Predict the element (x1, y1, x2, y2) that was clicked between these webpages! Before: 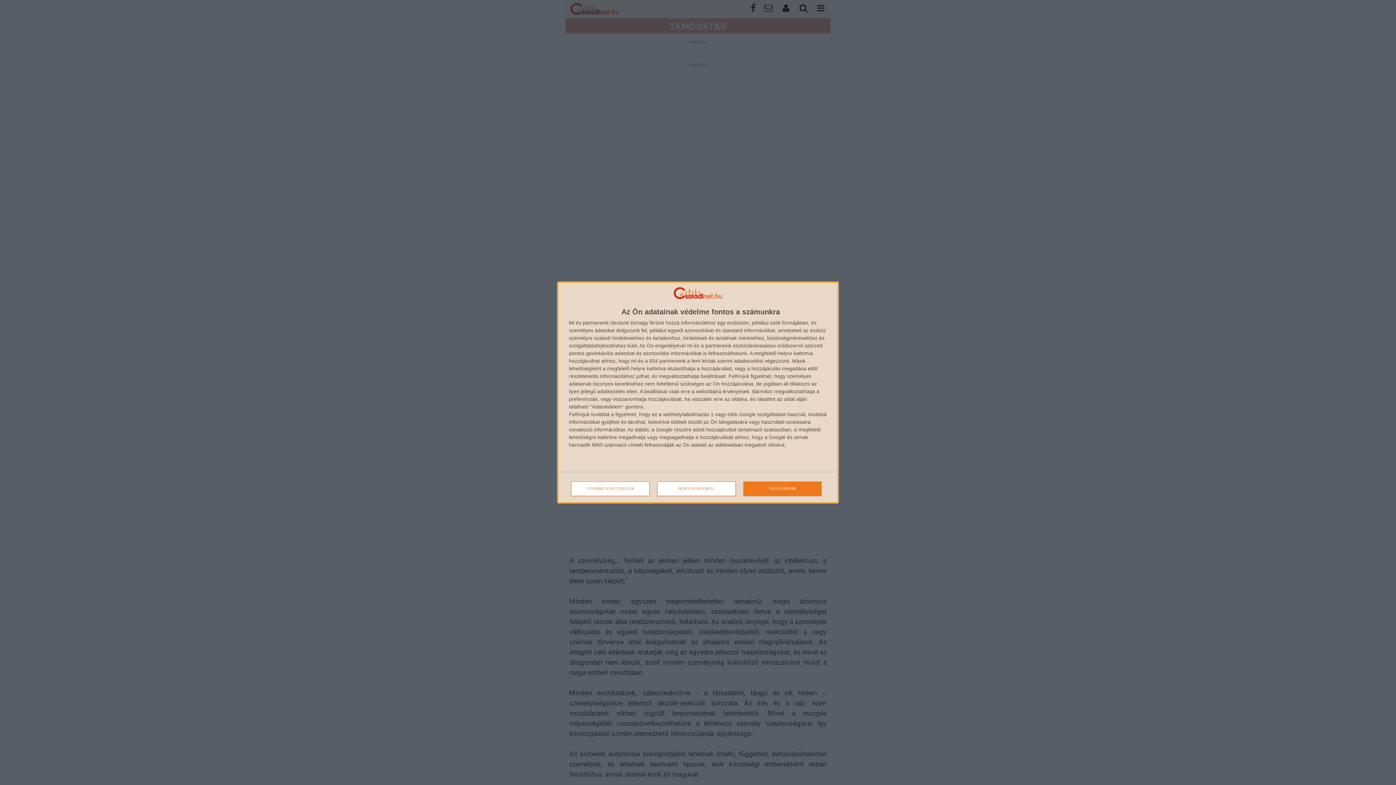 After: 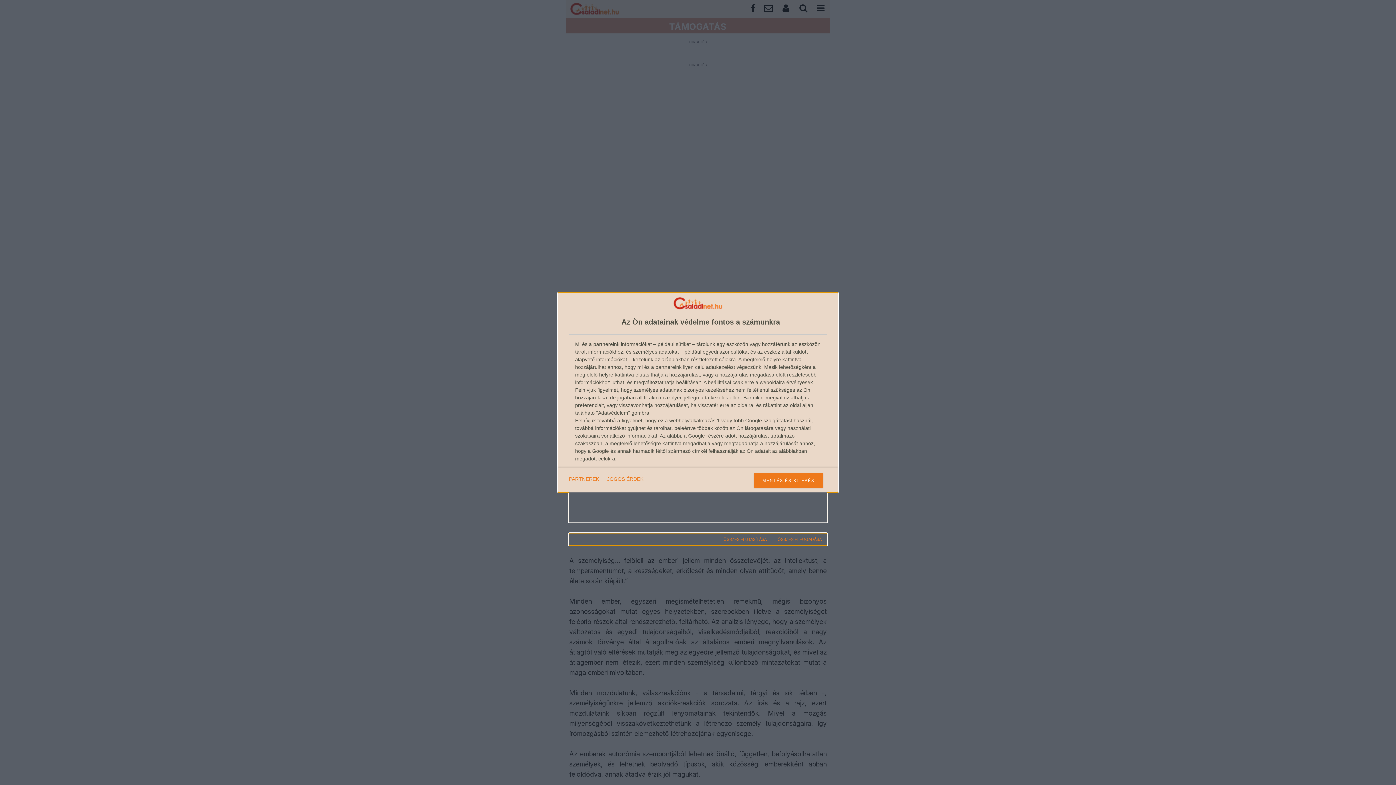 Action: label: TOVÁBBI LEHETŐSÉGEK bbox: (571, 481, 649, 496)